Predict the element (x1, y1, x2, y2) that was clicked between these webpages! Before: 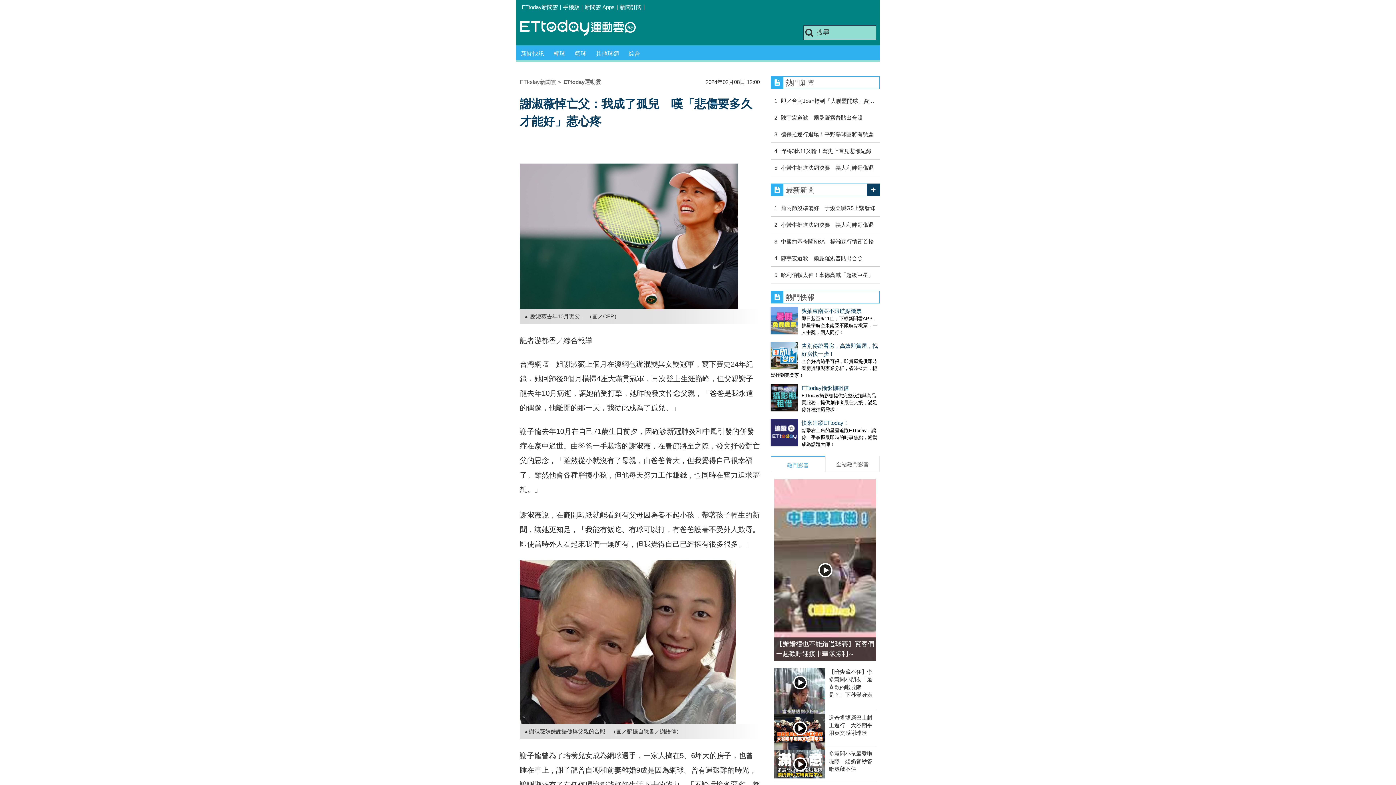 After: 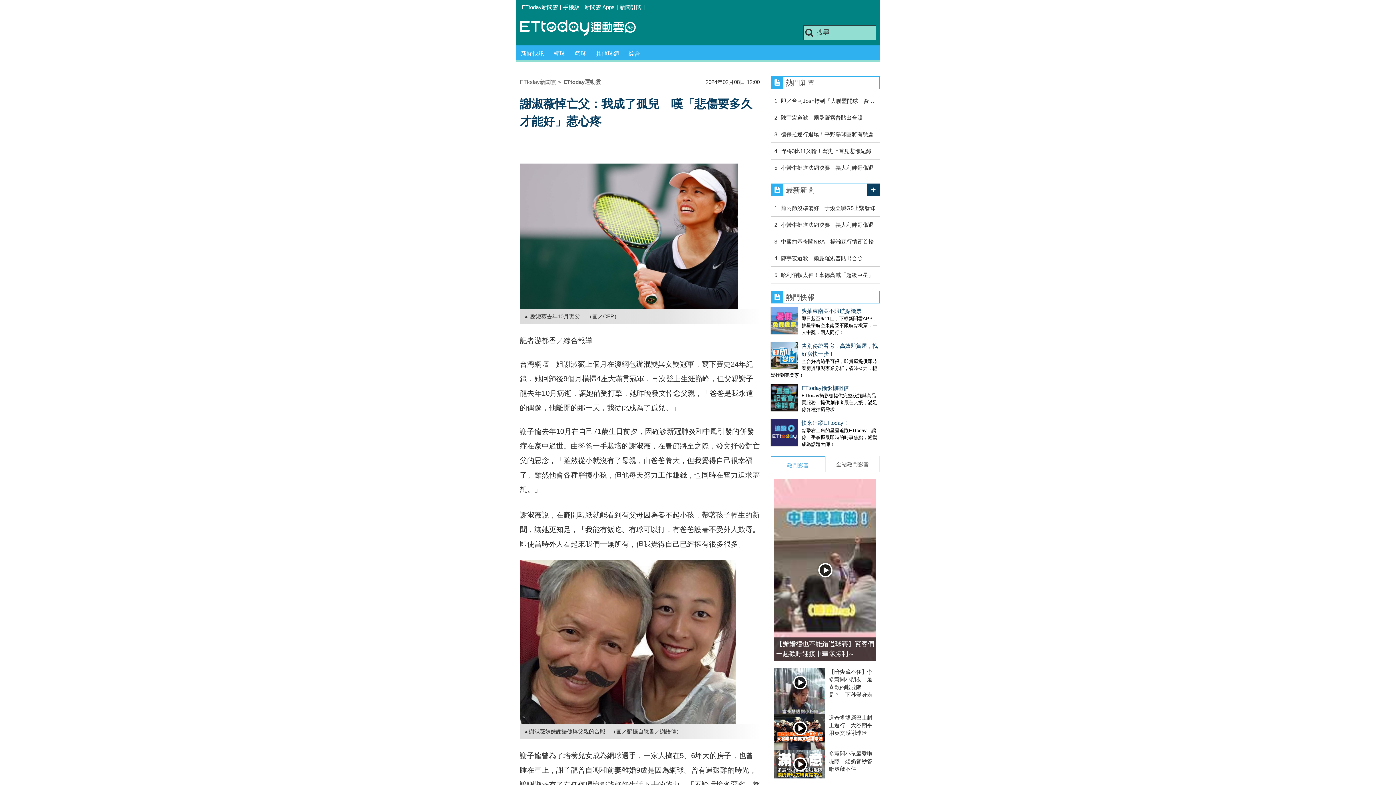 Action: bbox: (777, 114, 862, 120) label: 陳宇宏道歉　爾曼羅索普貼出合照